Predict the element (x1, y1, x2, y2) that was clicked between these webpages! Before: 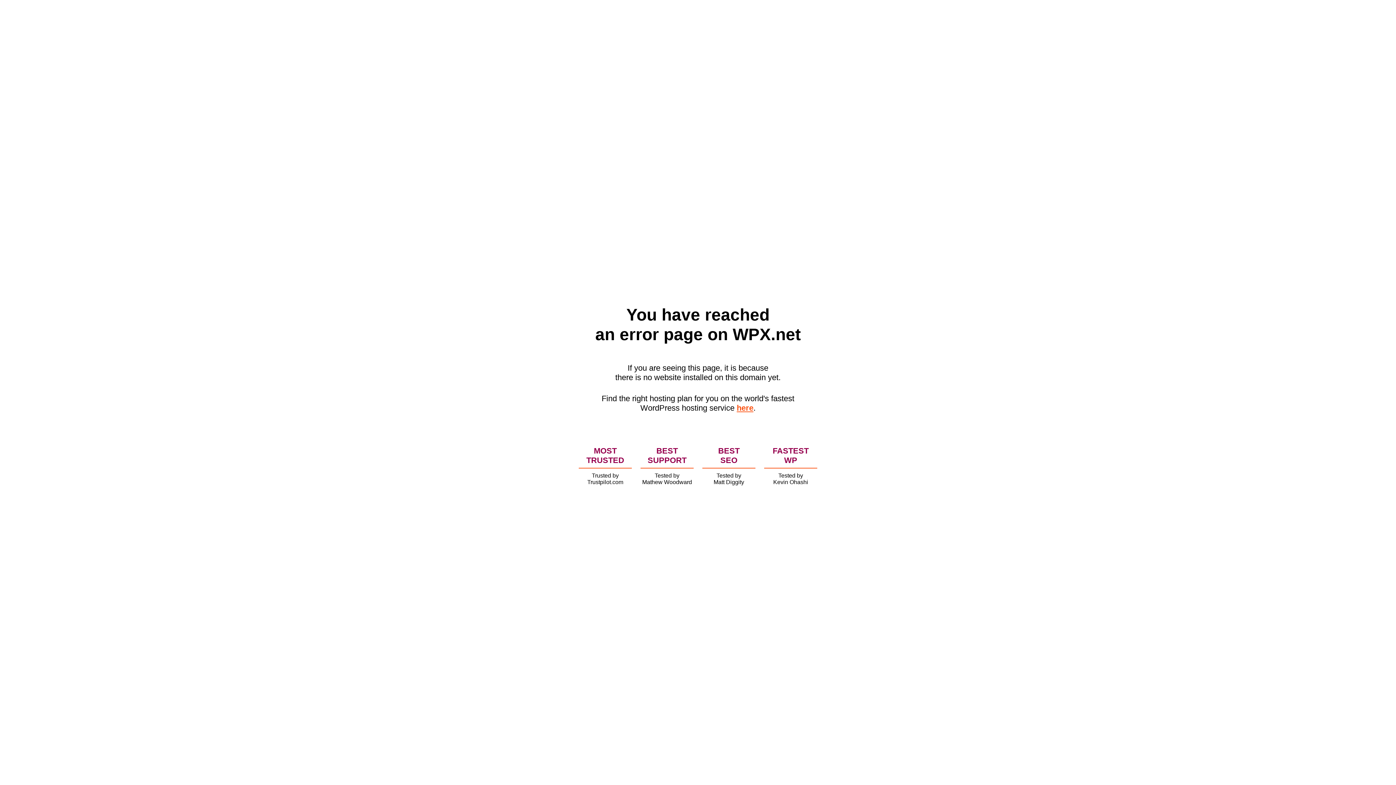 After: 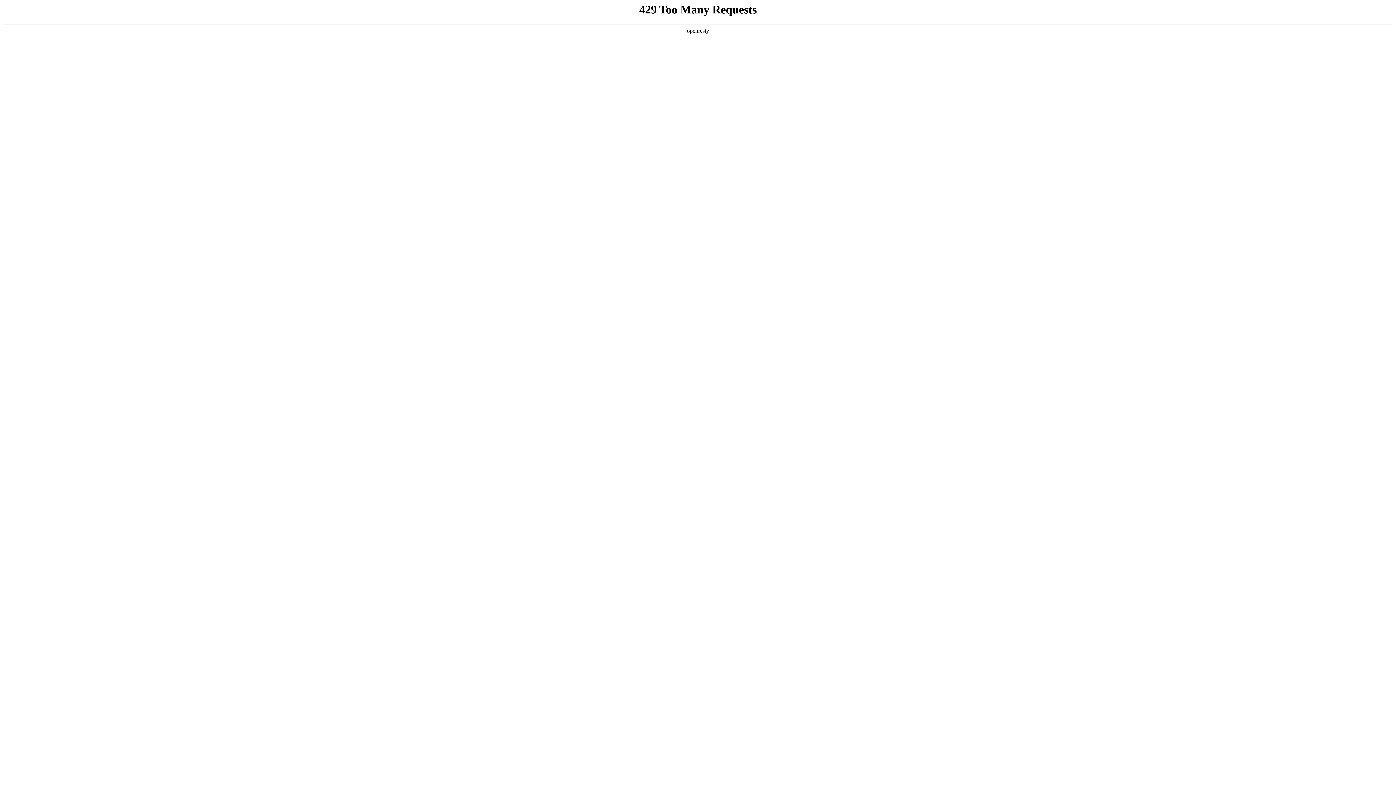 Action: label: here bbox: (736, 403, 753, 412)